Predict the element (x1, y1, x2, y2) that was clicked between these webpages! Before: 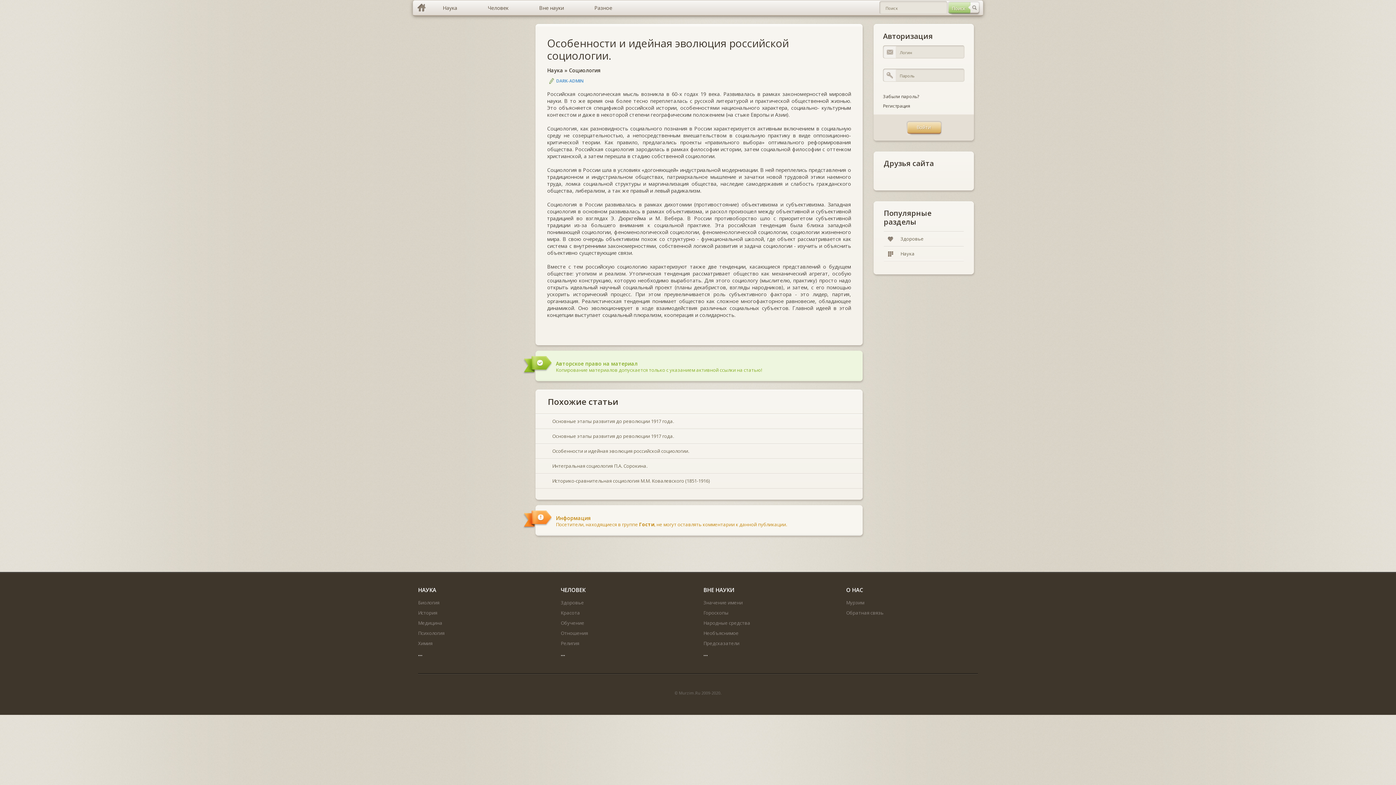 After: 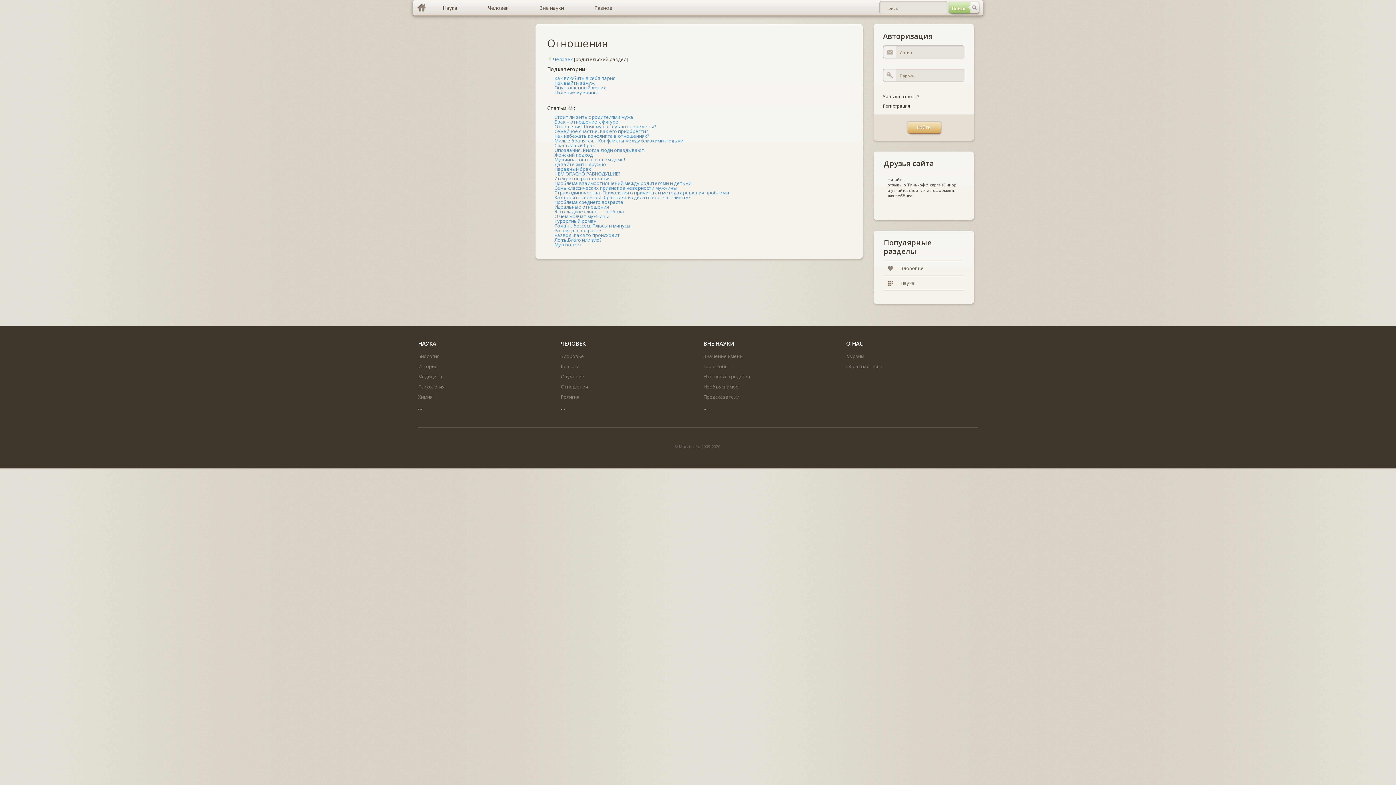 Action: bbox: (560, 630, 588, 636) label: Отношения